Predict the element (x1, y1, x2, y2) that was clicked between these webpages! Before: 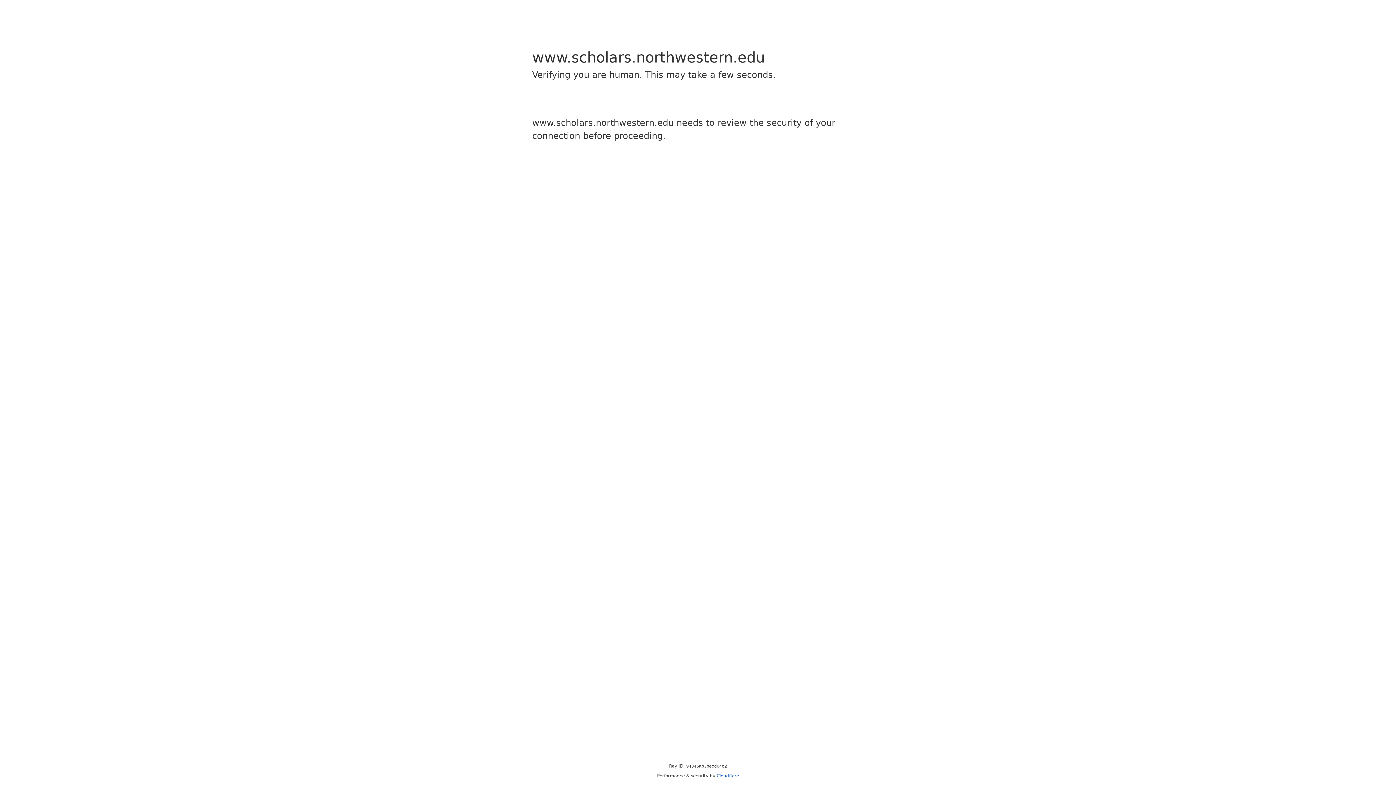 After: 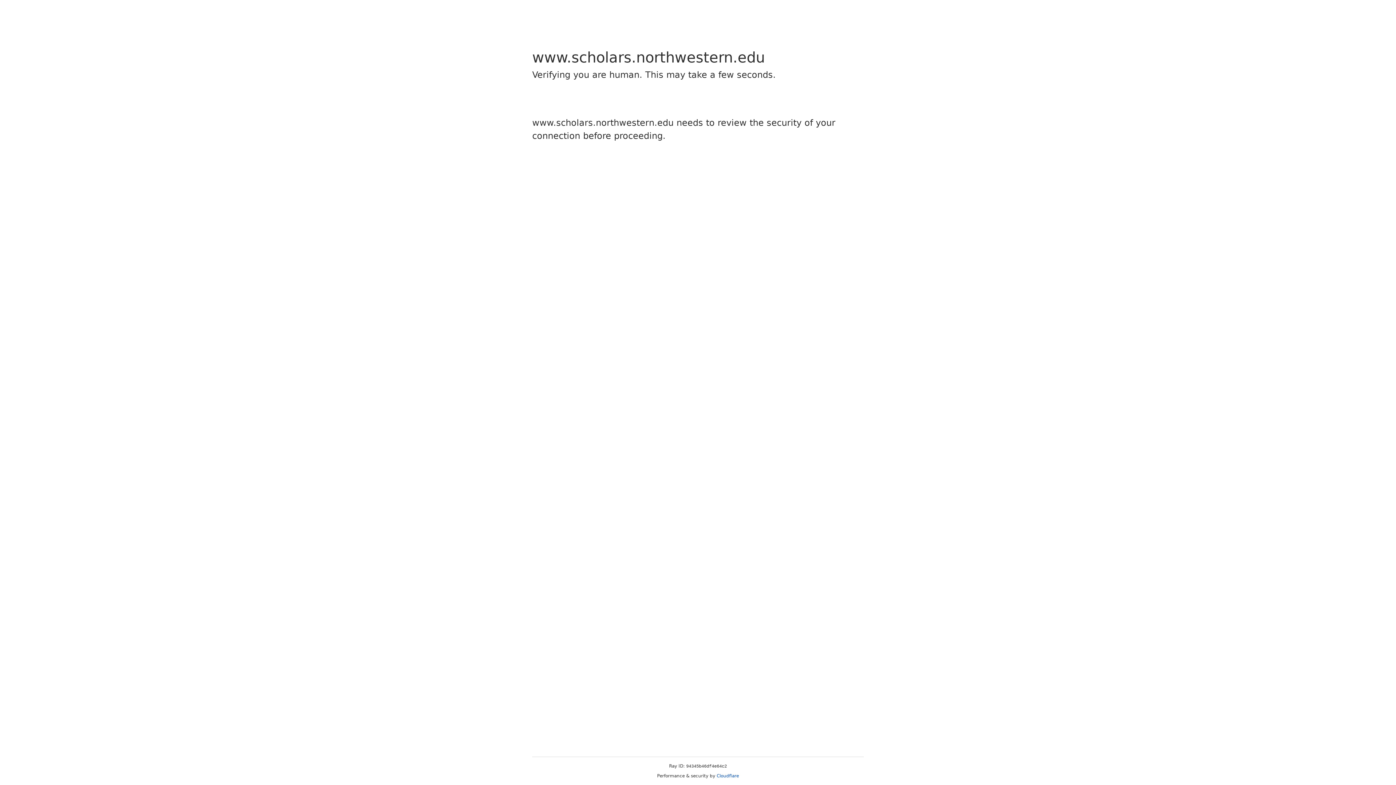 Action: bbox: (716, 773, 739, 778) label: Cloudflare